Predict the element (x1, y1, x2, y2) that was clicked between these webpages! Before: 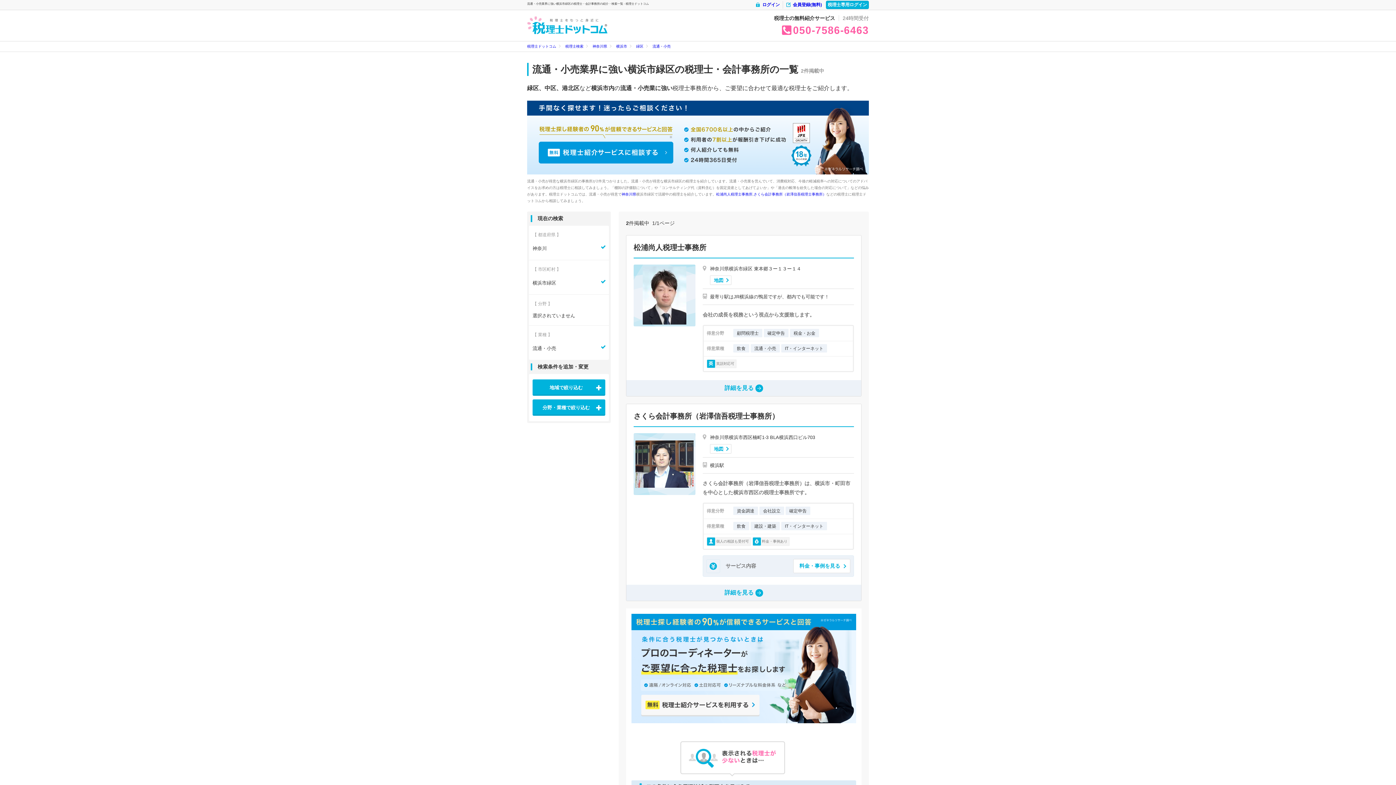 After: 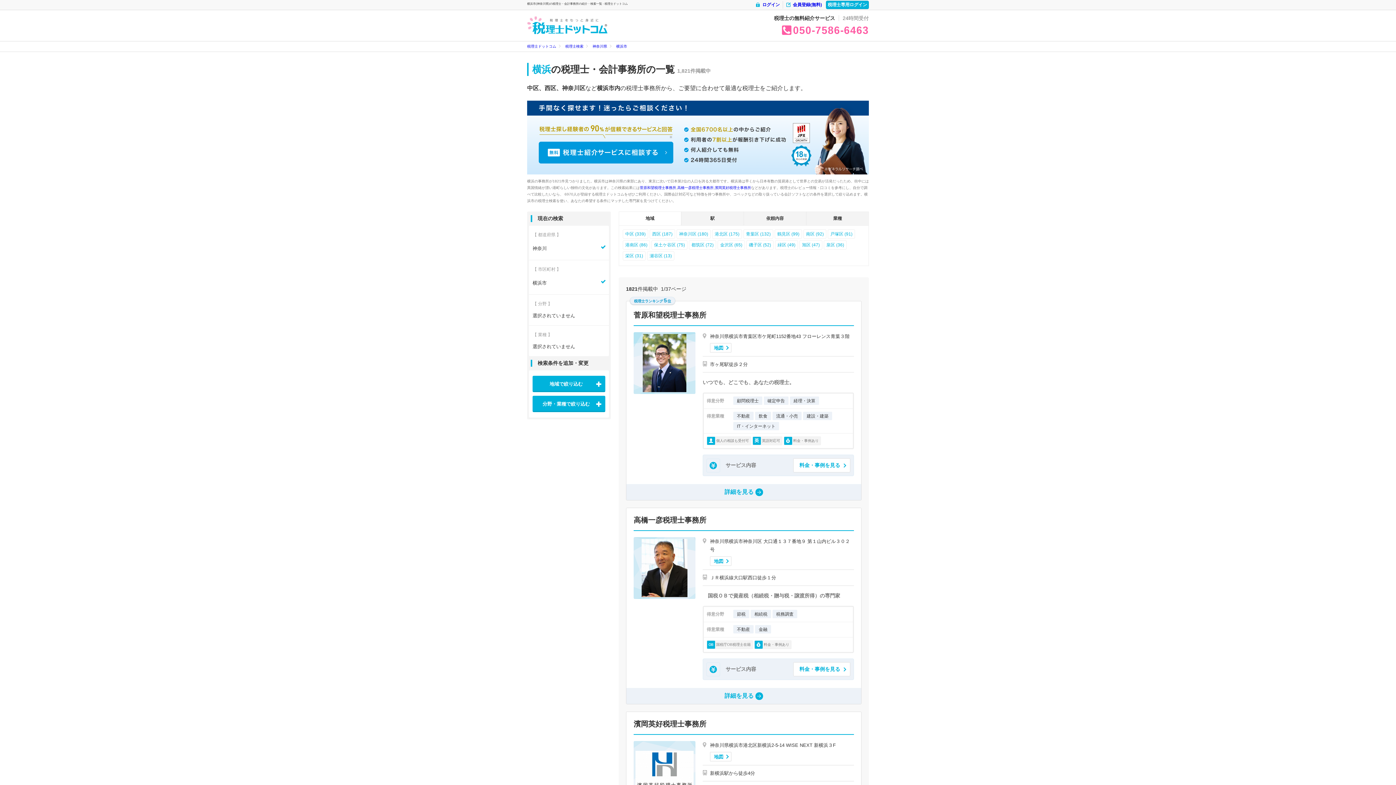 Action: label: 横浜市 bbox: (616, 43, 627, 49)